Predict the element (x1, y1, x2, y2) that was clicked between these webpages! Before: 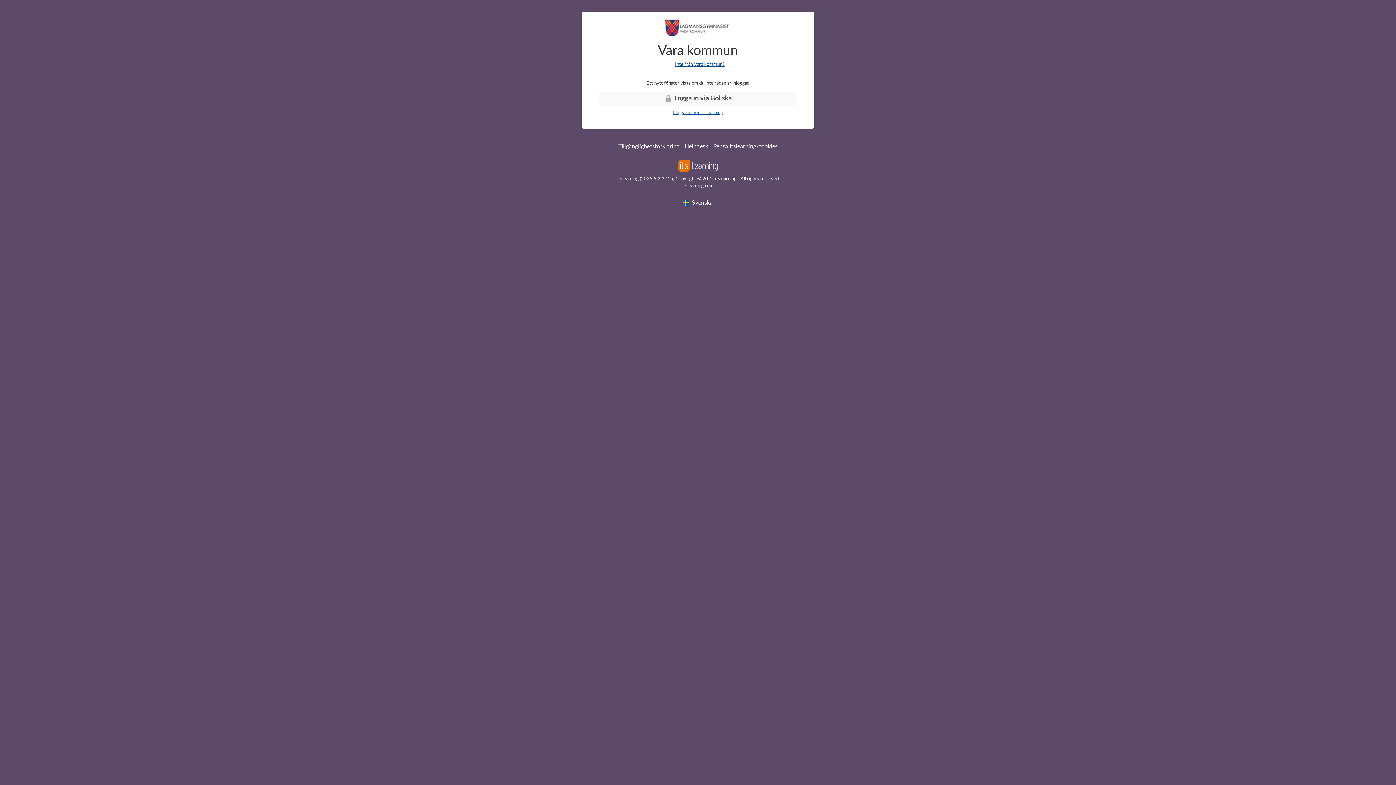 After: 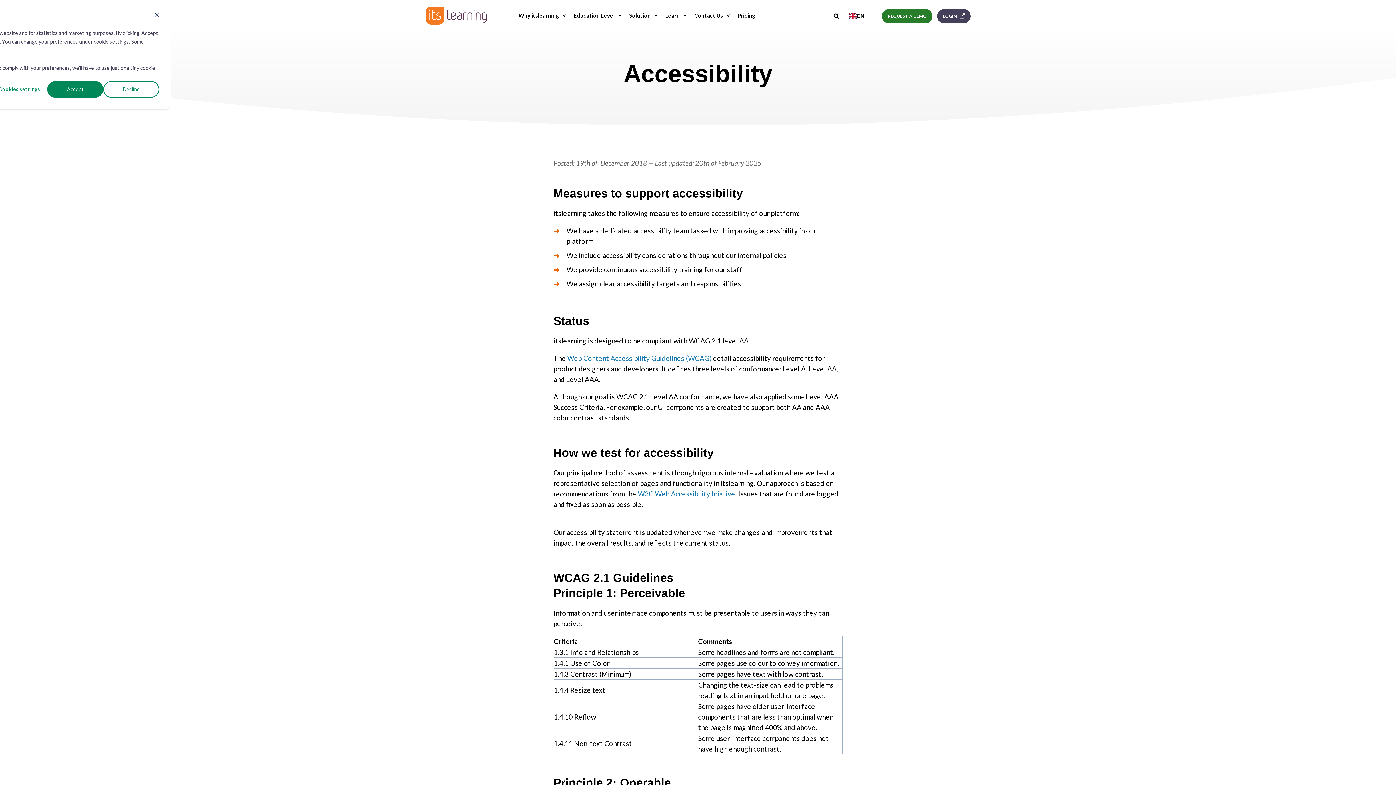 Action: label: Tillgänglighetsförklaring bbox: (618, 143, 679, 149)